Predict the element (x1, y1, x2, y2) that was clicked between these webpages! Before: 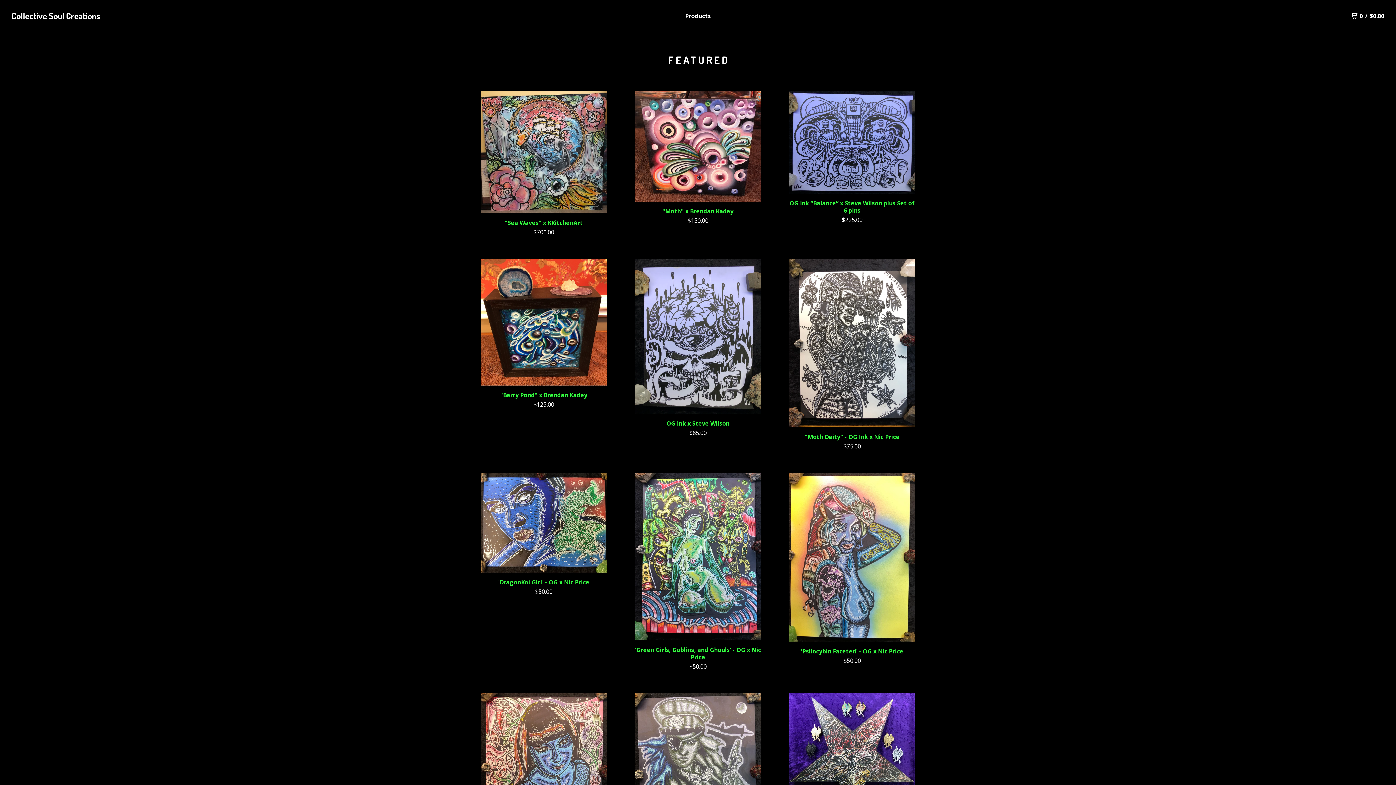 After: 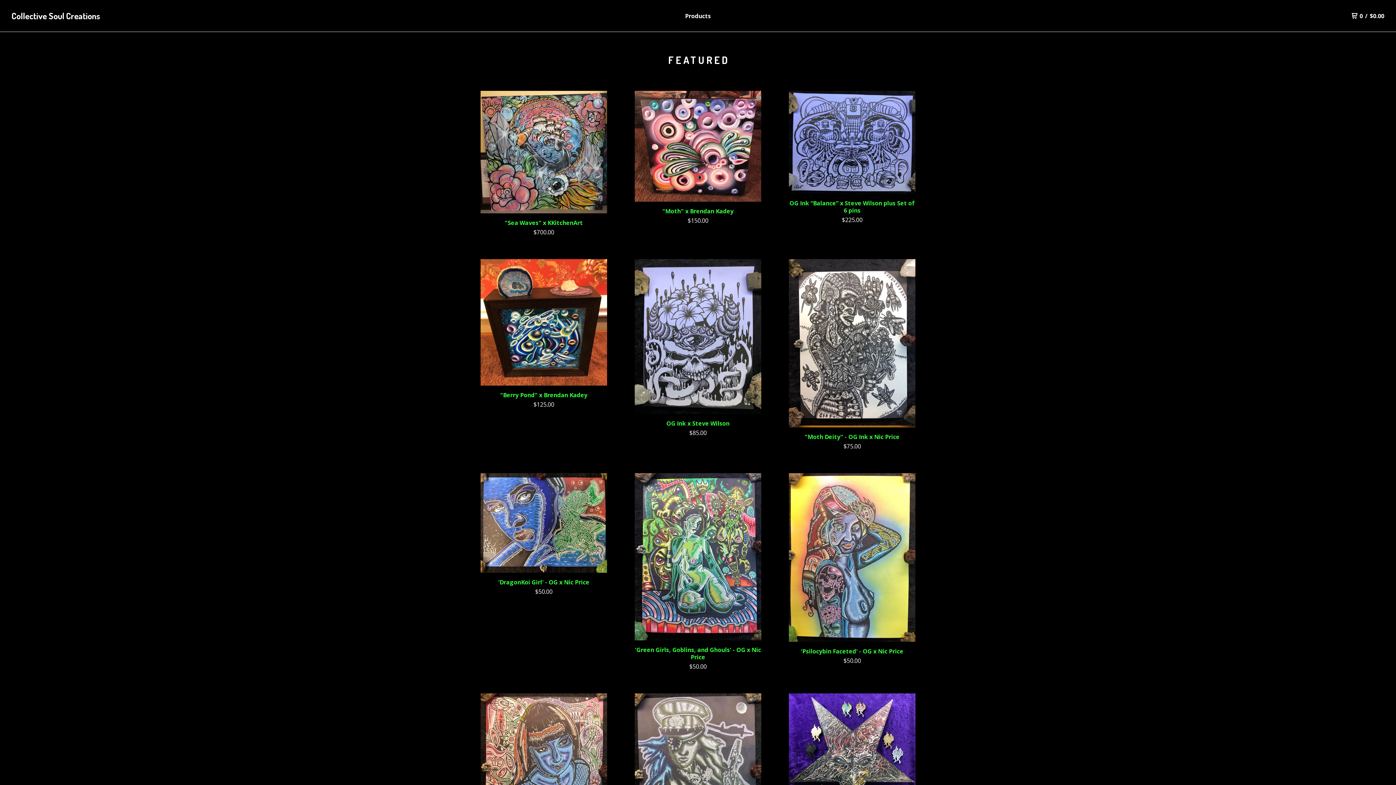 Action: label: Collective Soul Creations bbox: (11, 9, 193, 22)